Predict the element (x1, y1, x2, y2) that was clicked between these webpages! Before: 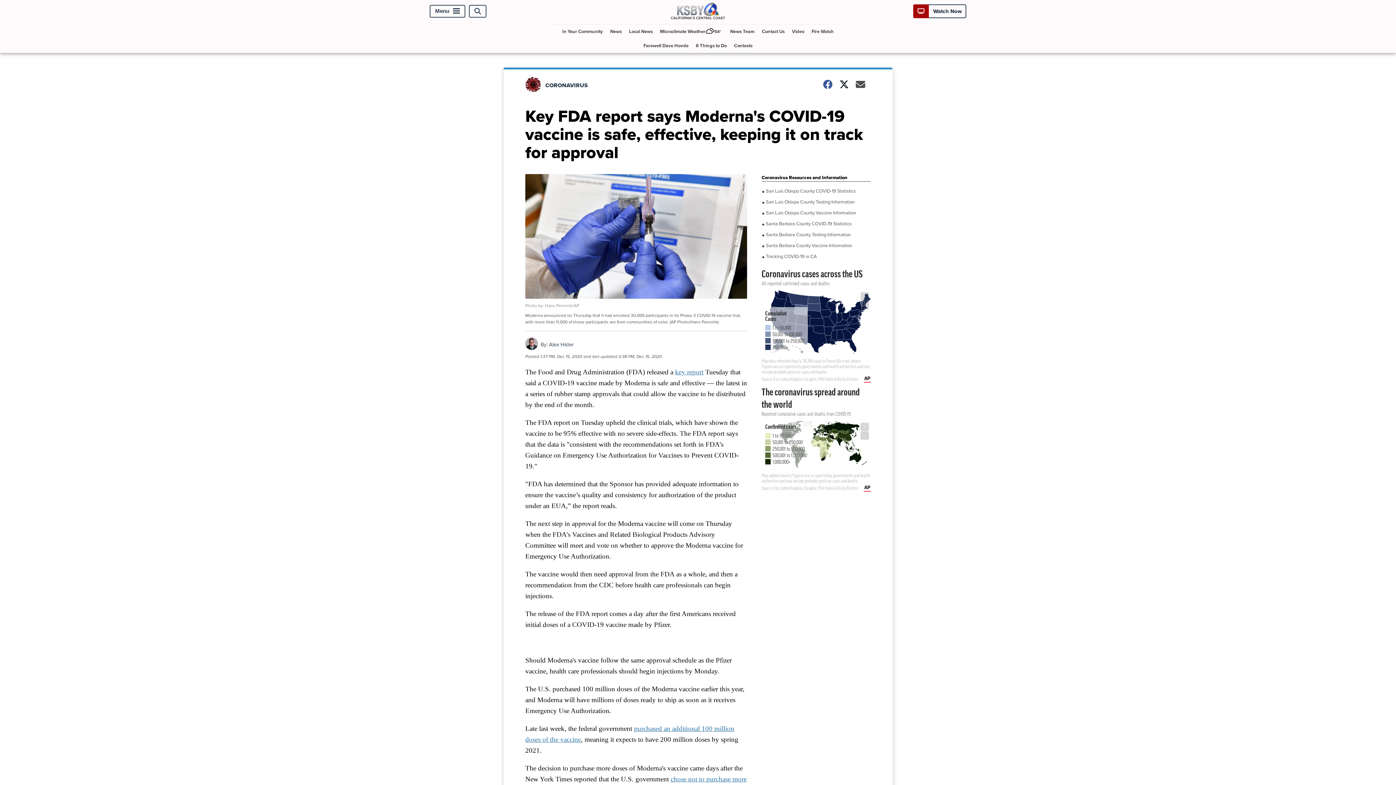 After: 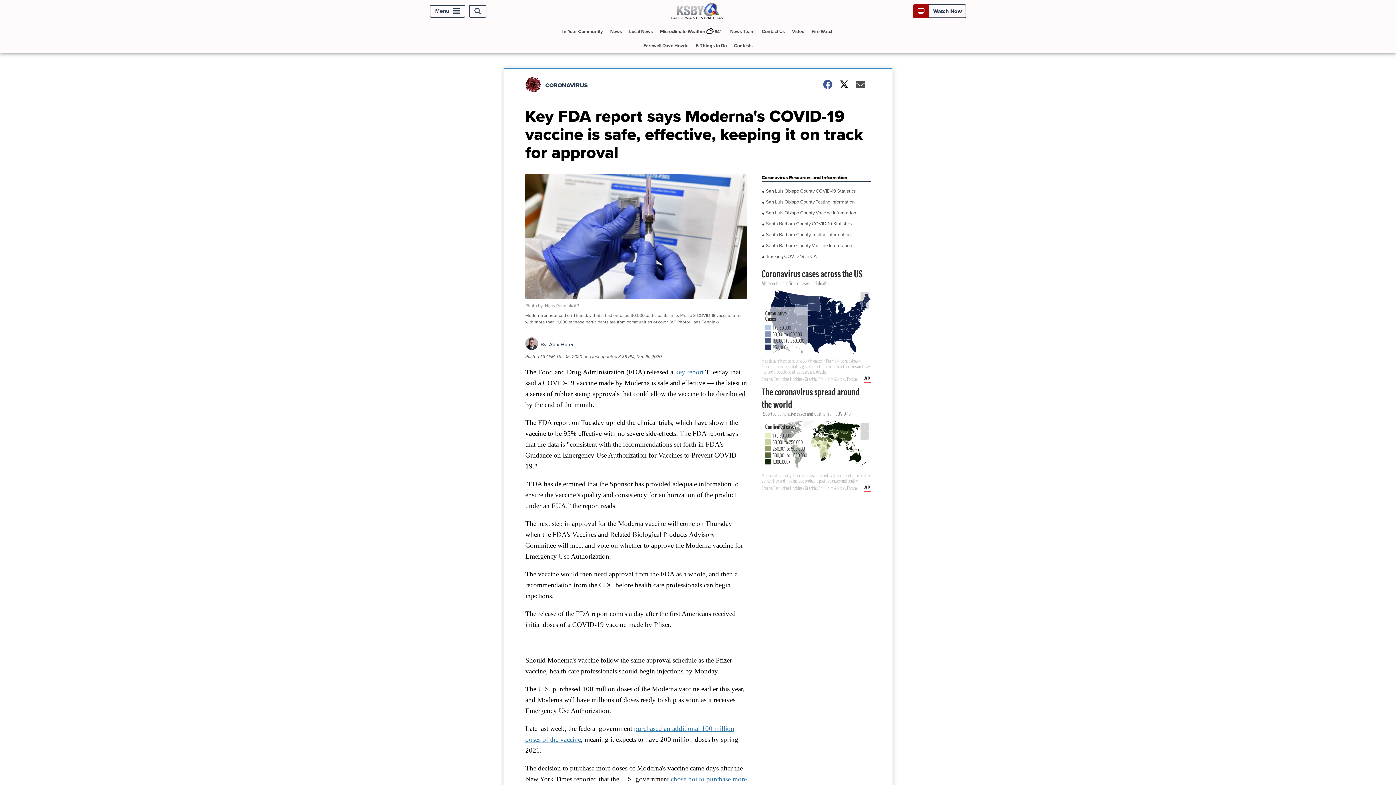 Action: label: key report bbox: (675, 368, 703, 376)